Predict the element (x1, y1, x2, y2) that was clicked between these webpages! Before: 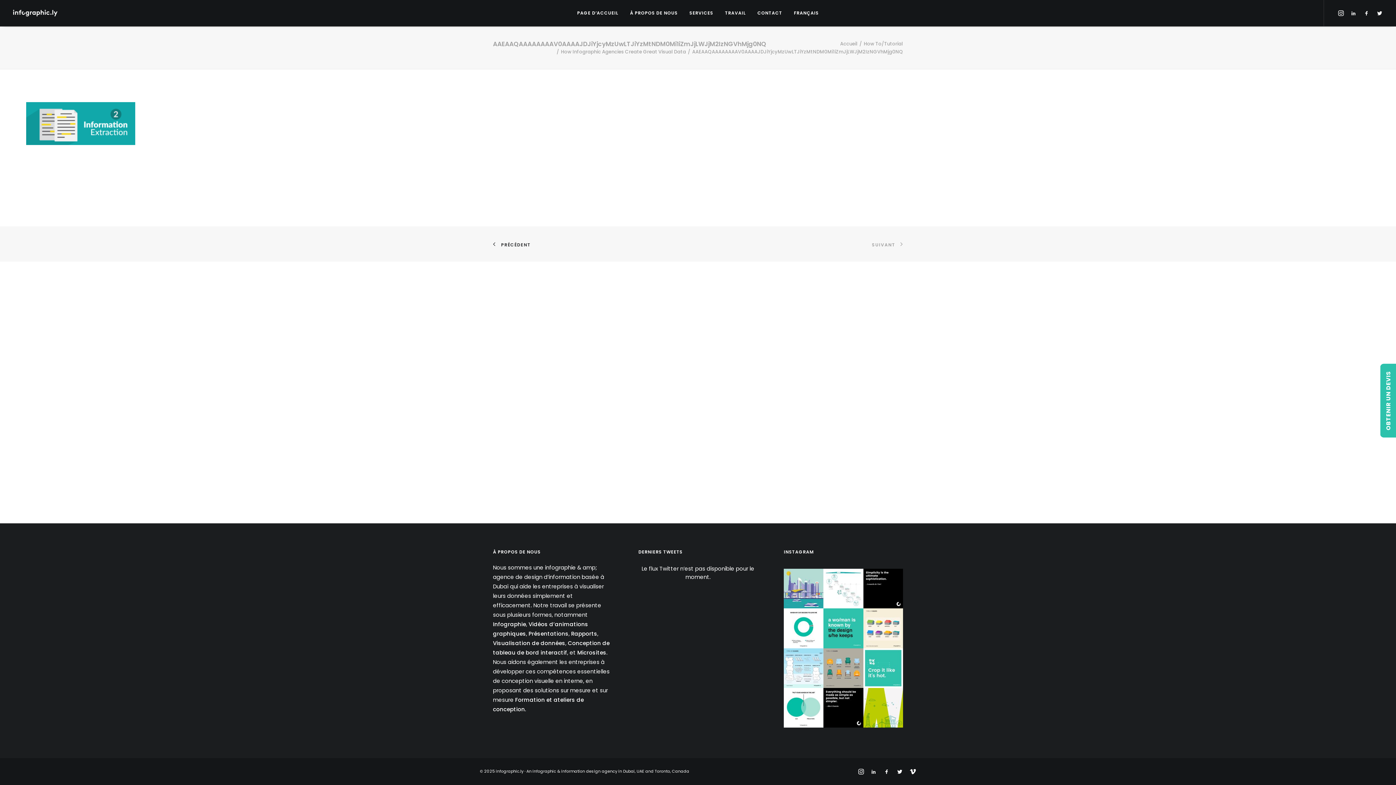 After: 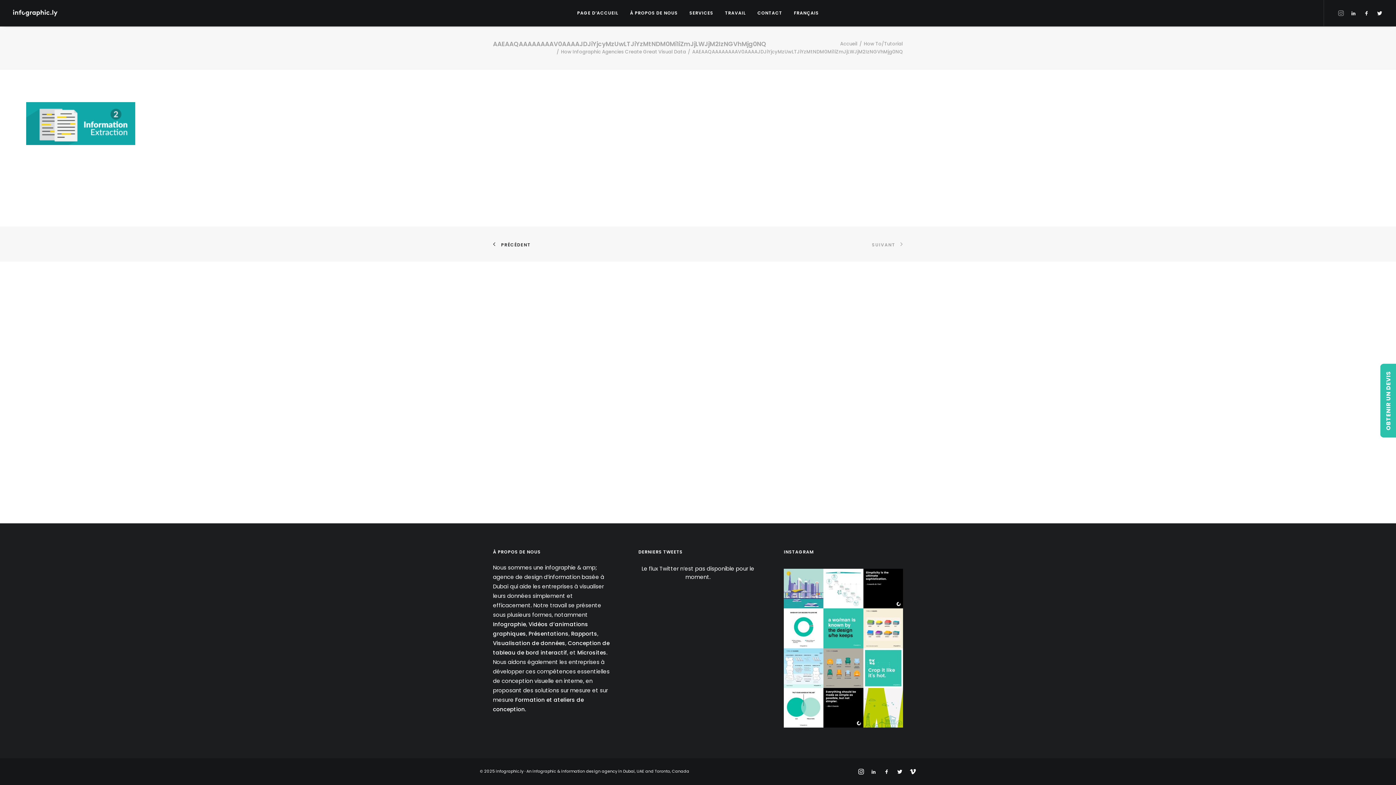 Action: bbox: (1337, 0, 1347, 26)